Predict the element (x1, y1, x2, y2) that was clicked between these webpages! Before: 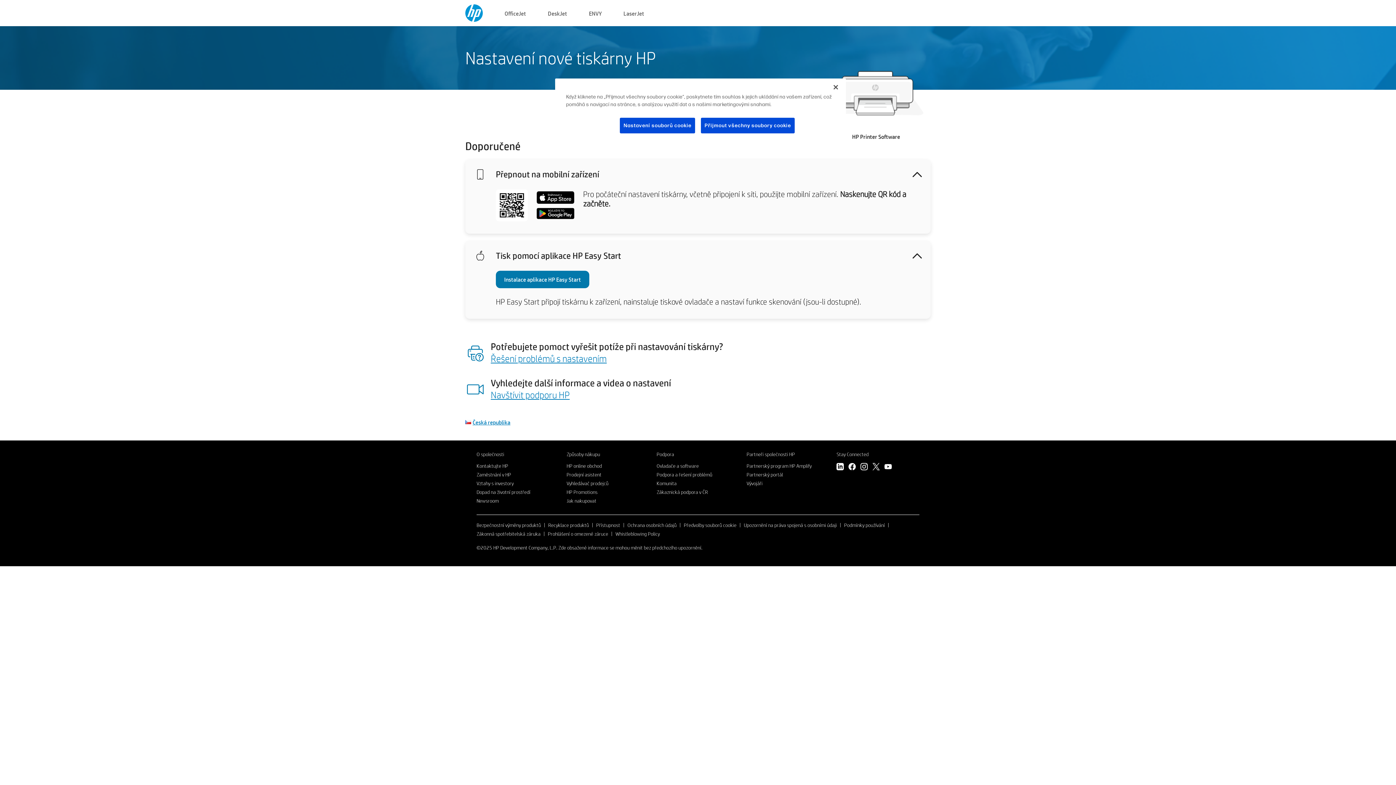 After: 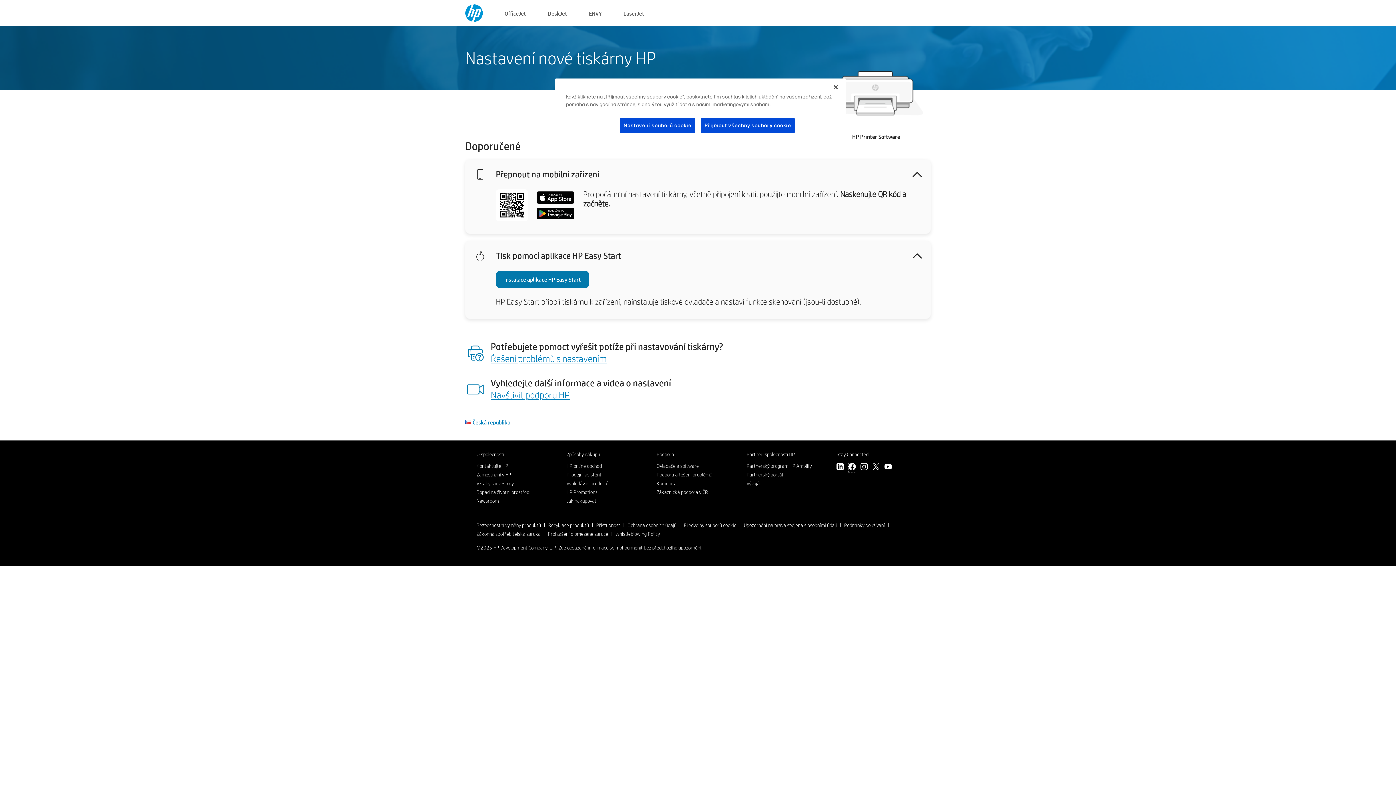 Action: bbox: (848, 463, 856, 472) label: facebook